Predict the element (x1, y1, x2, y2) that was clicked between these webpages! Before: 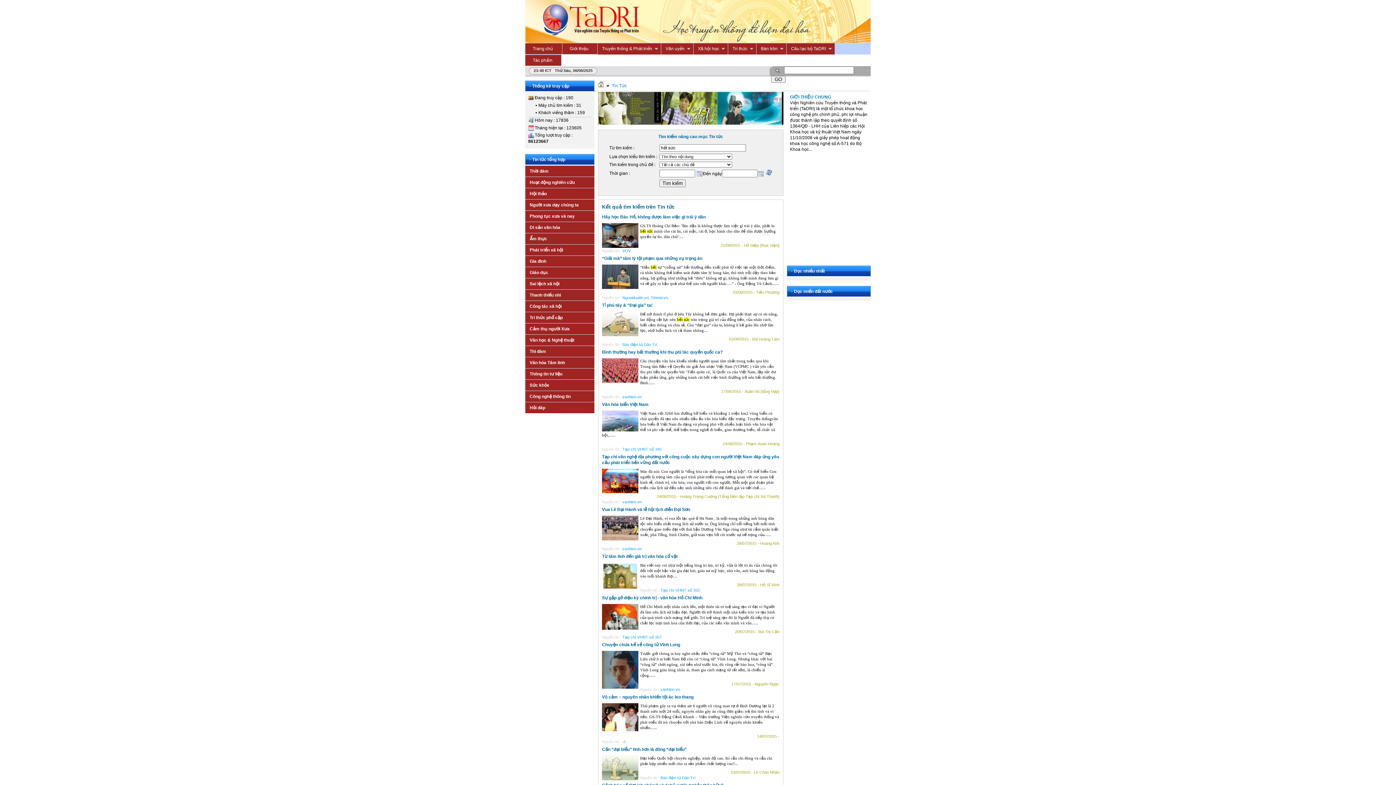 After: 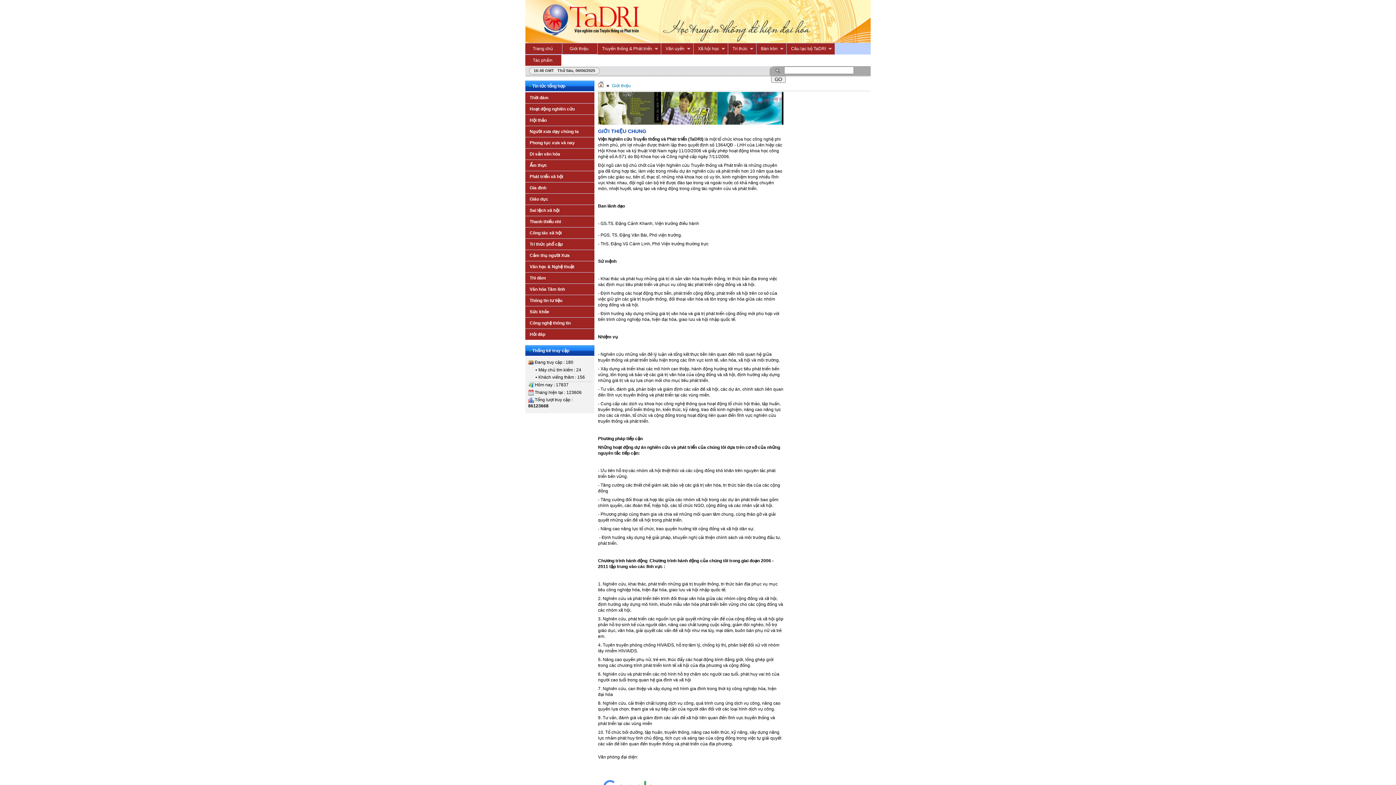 Action: bbox: (562, 42, 597, 54) label: Giới thiệu